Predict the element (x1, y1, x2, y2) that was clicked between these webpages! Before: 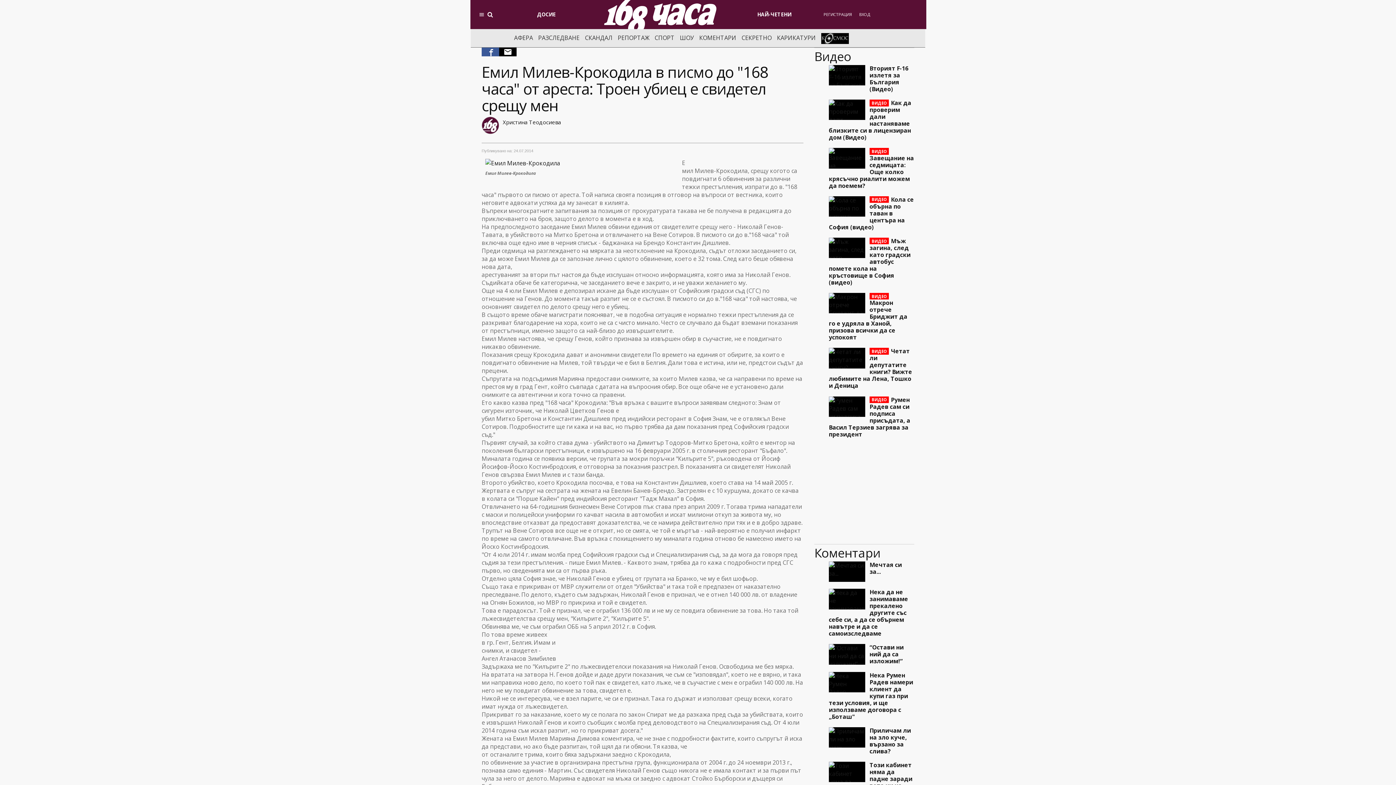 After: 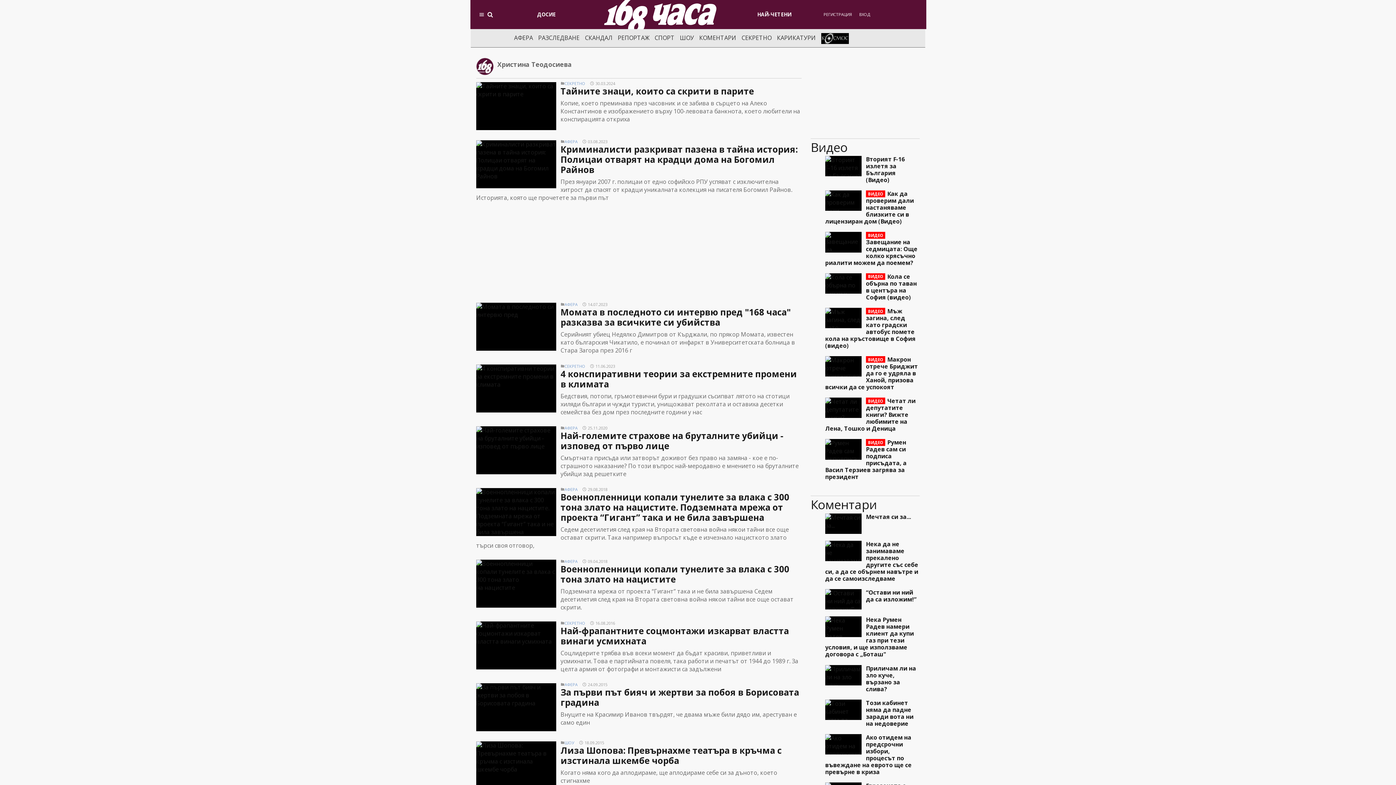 Action: bbox: (502, 118, 561, 125) label: Христина Теодосиева